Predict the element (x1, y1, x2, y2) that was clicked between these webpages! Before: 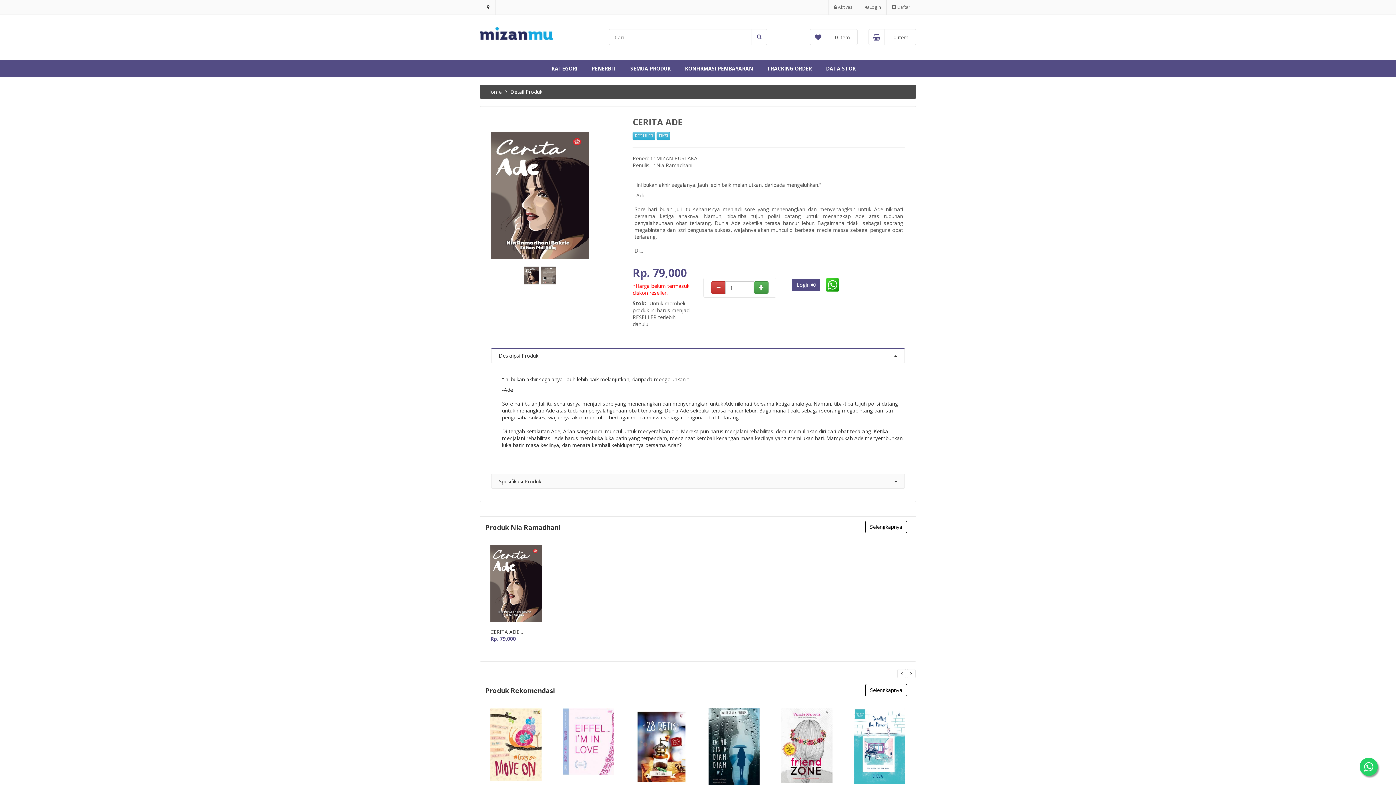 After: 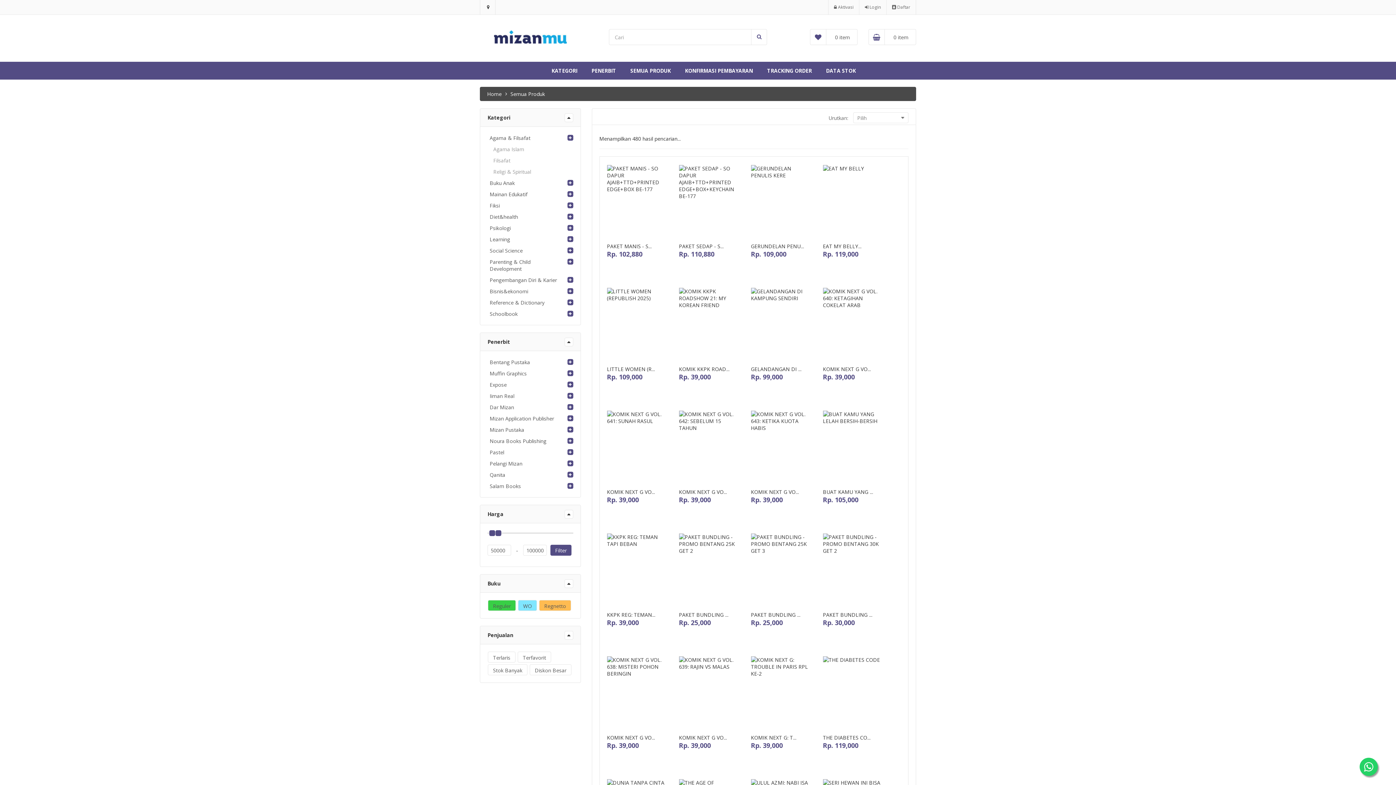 Action: bbox: (551, 59, 577, 77) label: KATEGORI